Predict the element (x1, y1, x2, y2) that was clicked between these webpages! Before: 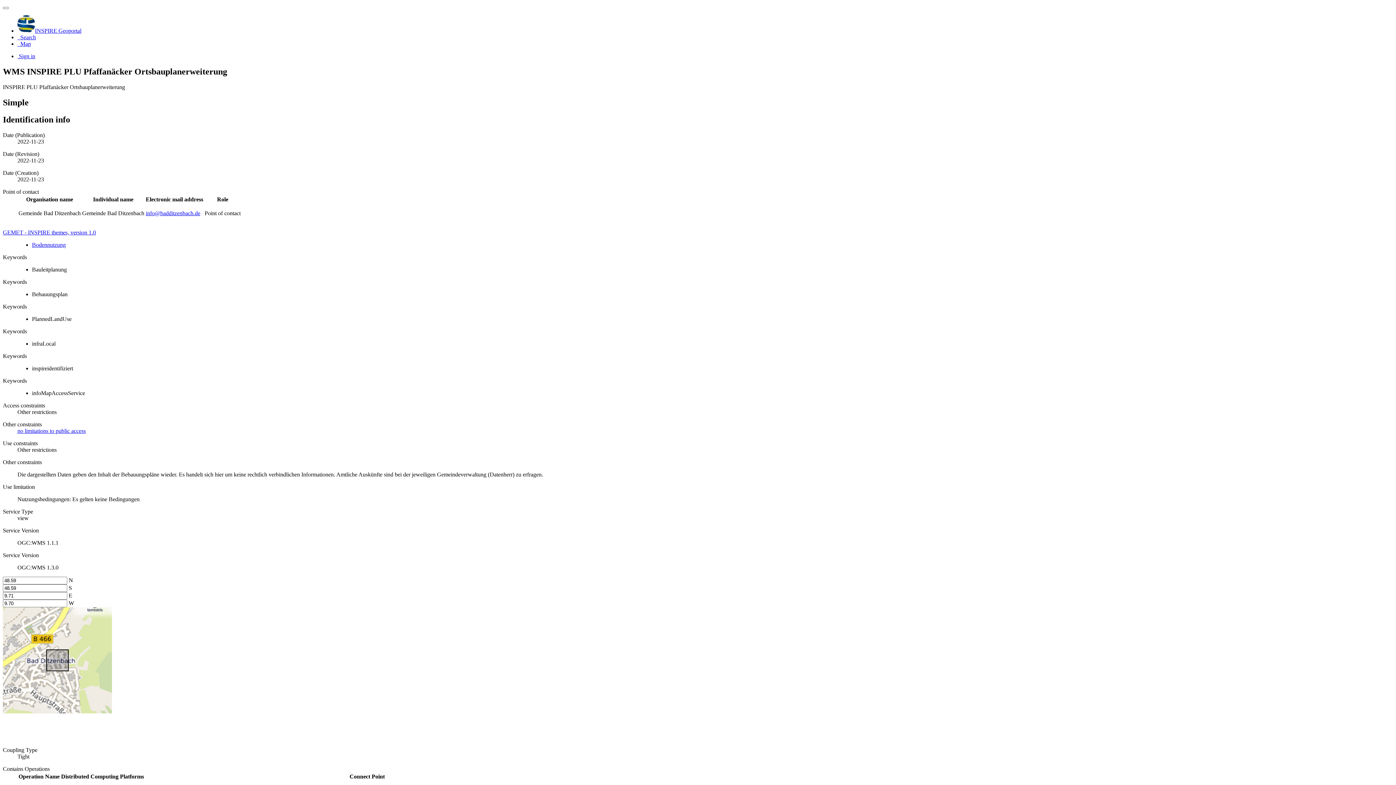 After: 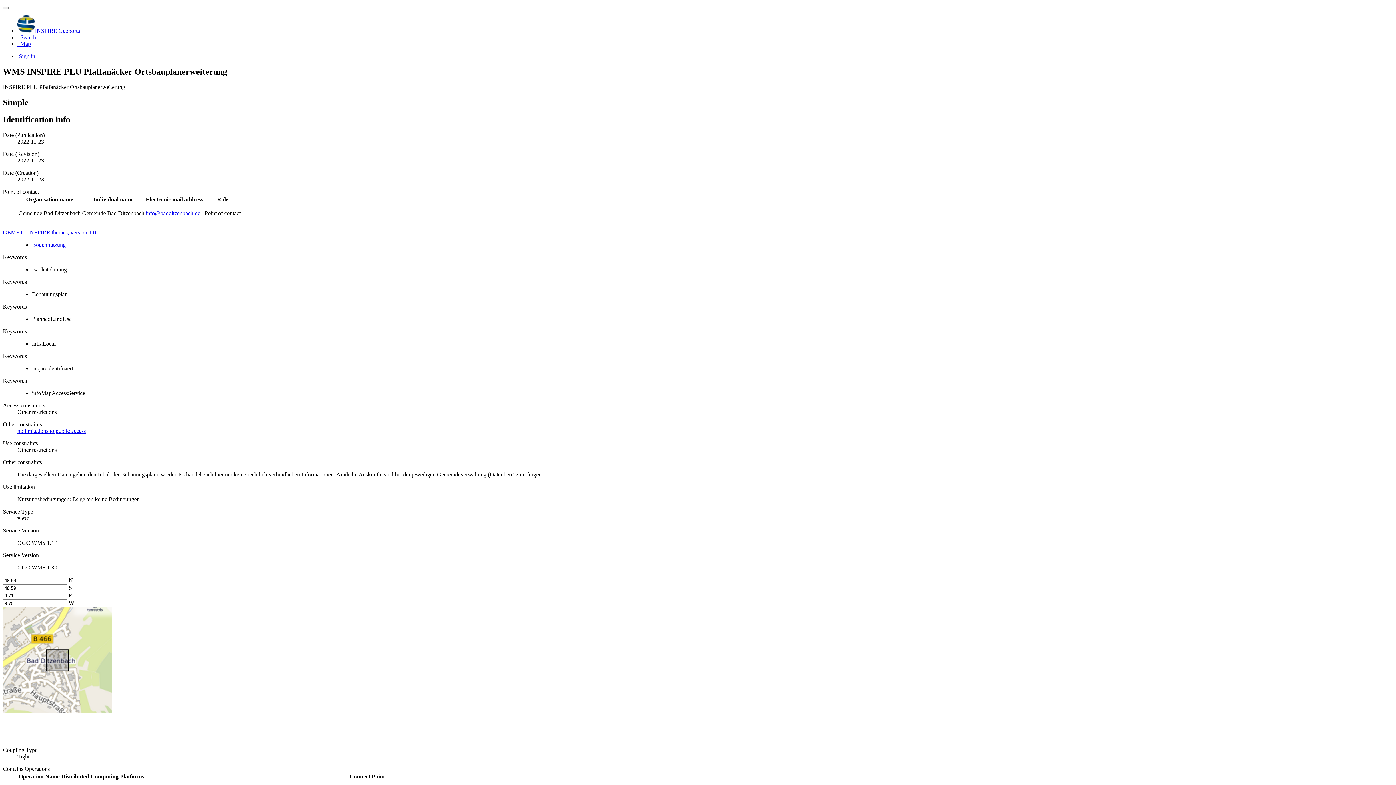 Action: bbox: (145, 210, 200, 216) label: info@badditzenbach.de